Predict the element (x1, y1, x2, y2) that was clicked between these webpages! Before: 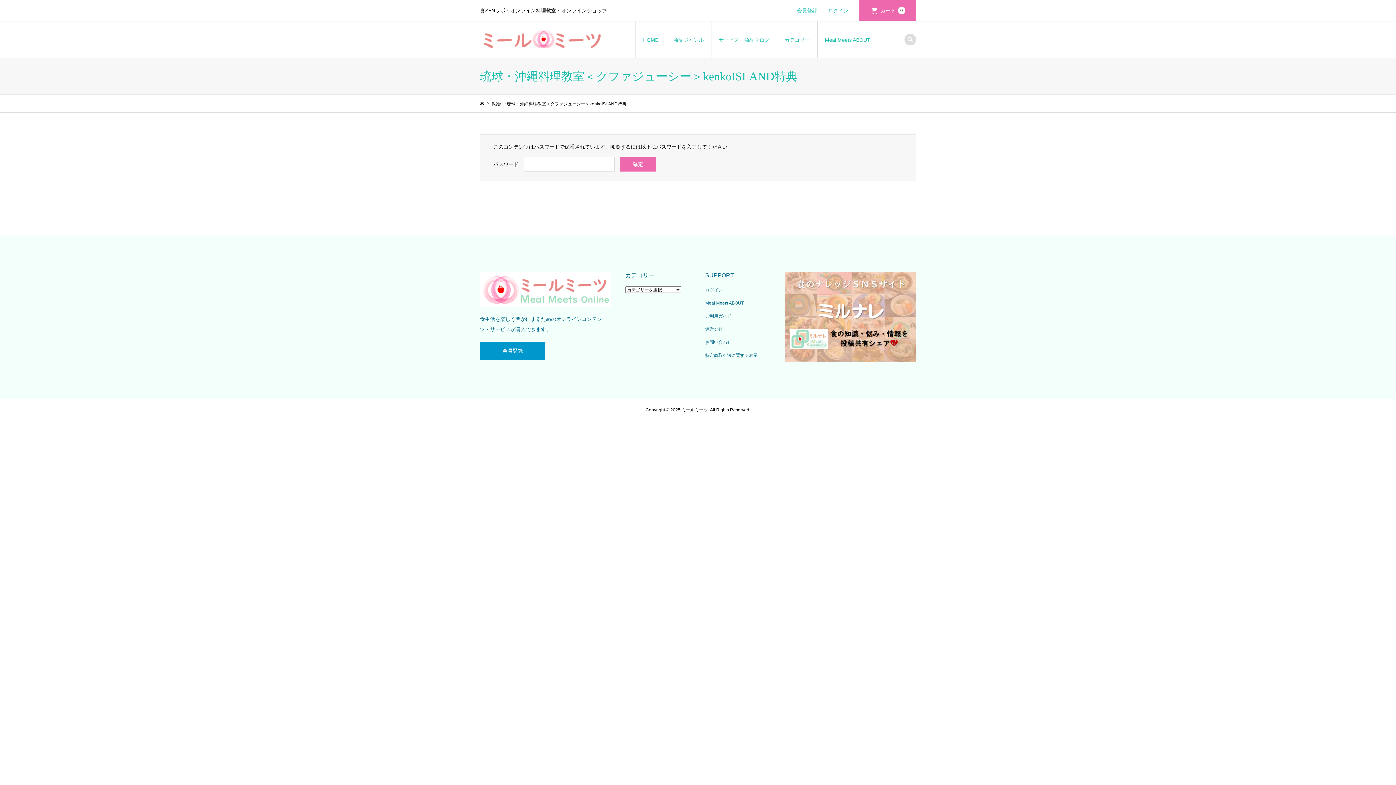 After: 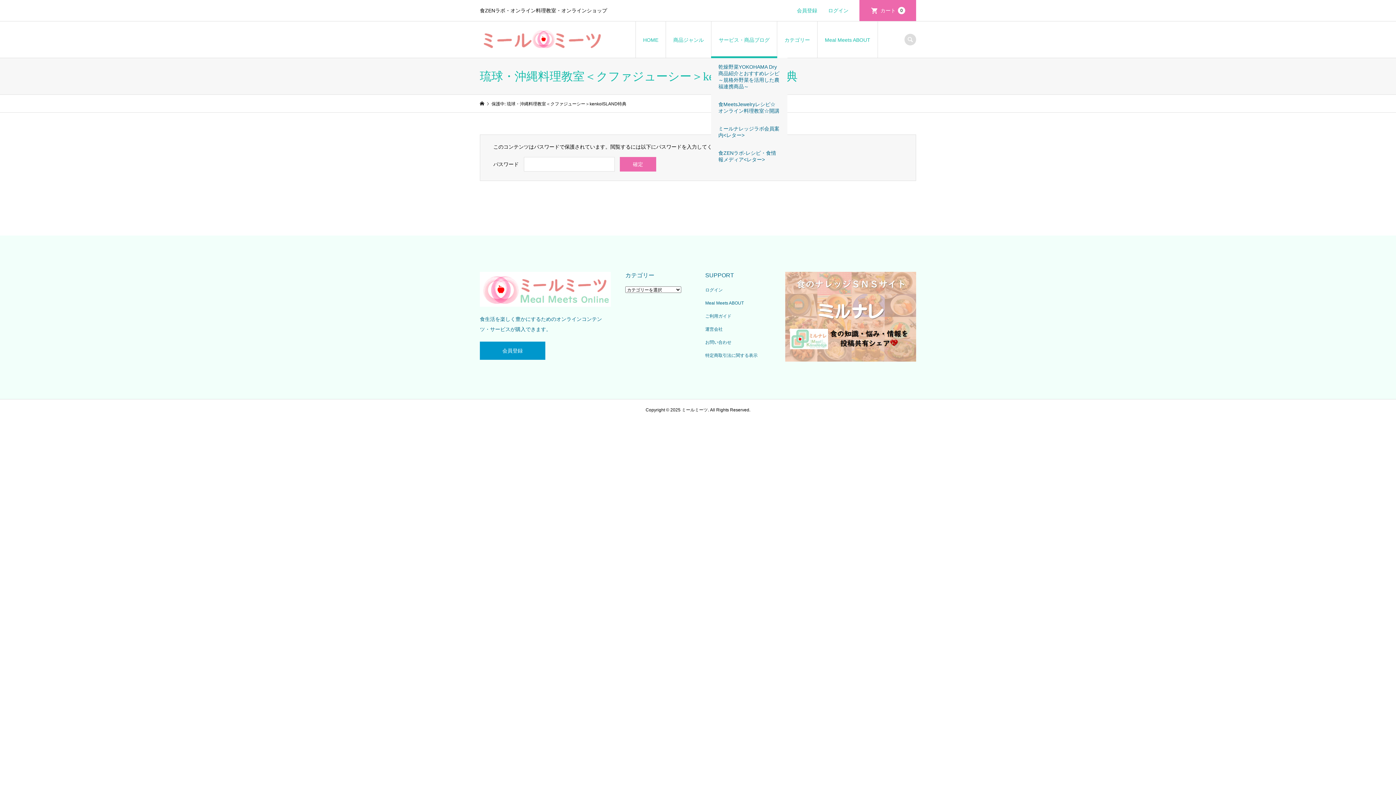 Action: label: サービス・商品ブログ bbox: (711, 21, 777, 58)